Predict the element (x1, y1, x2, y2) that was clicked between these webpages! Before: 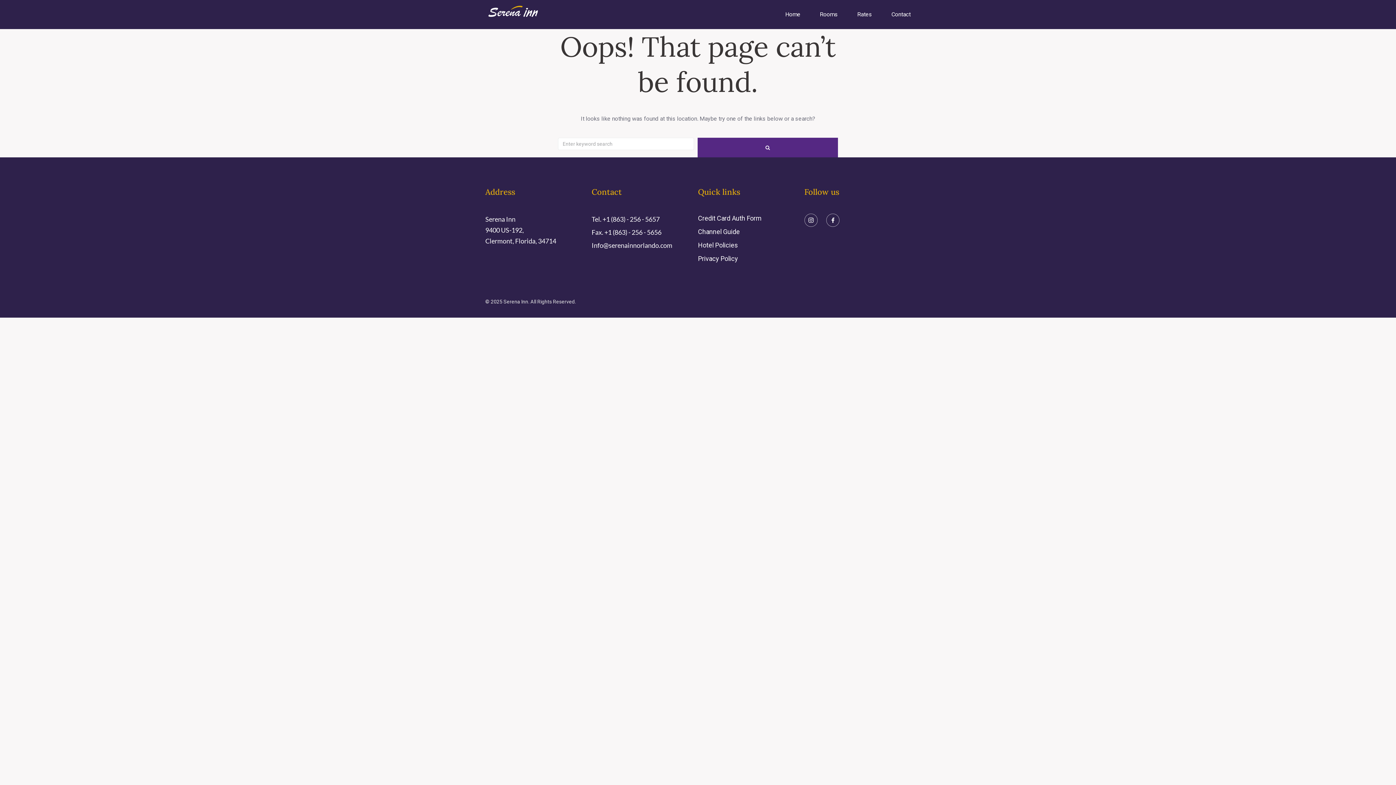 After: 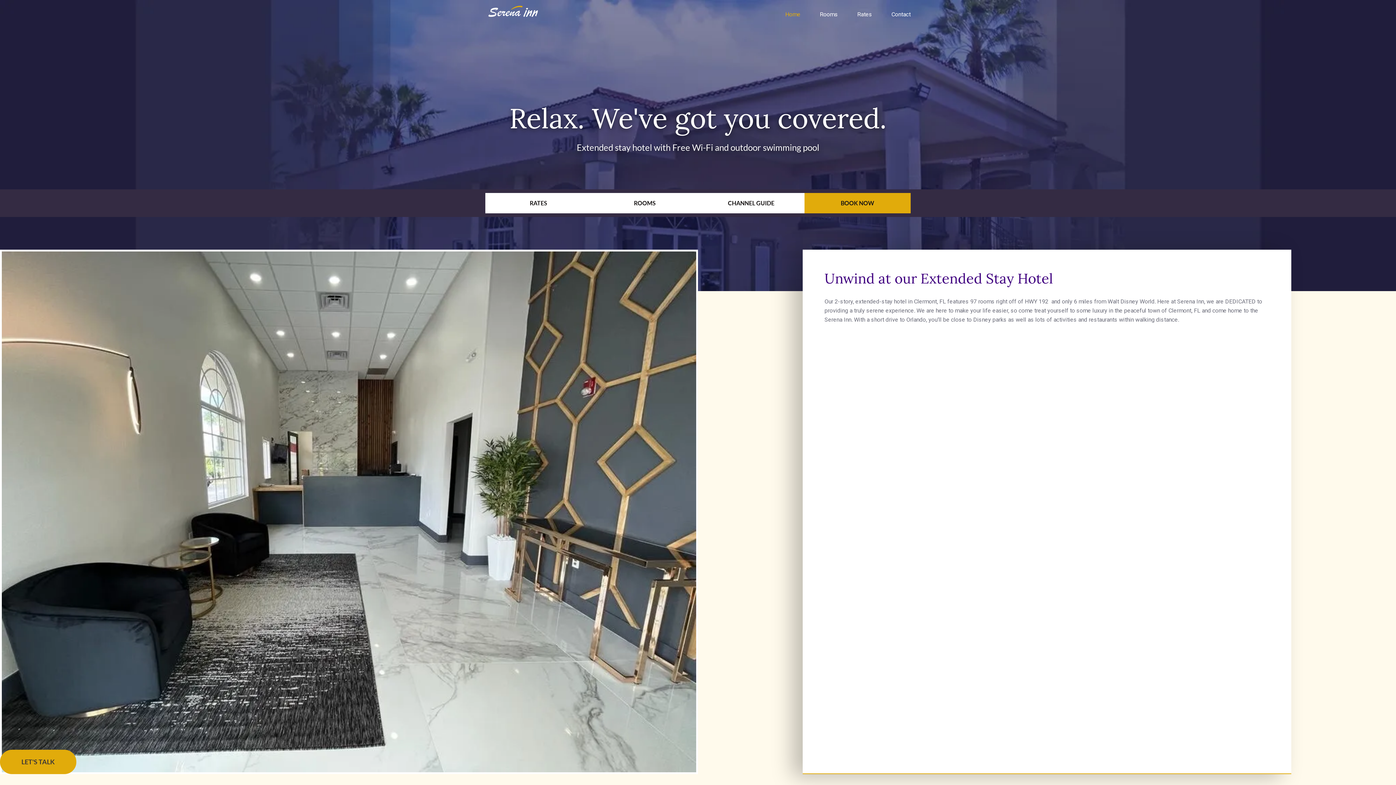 Action: label: Home bbox: (781, 0, 804, 29)